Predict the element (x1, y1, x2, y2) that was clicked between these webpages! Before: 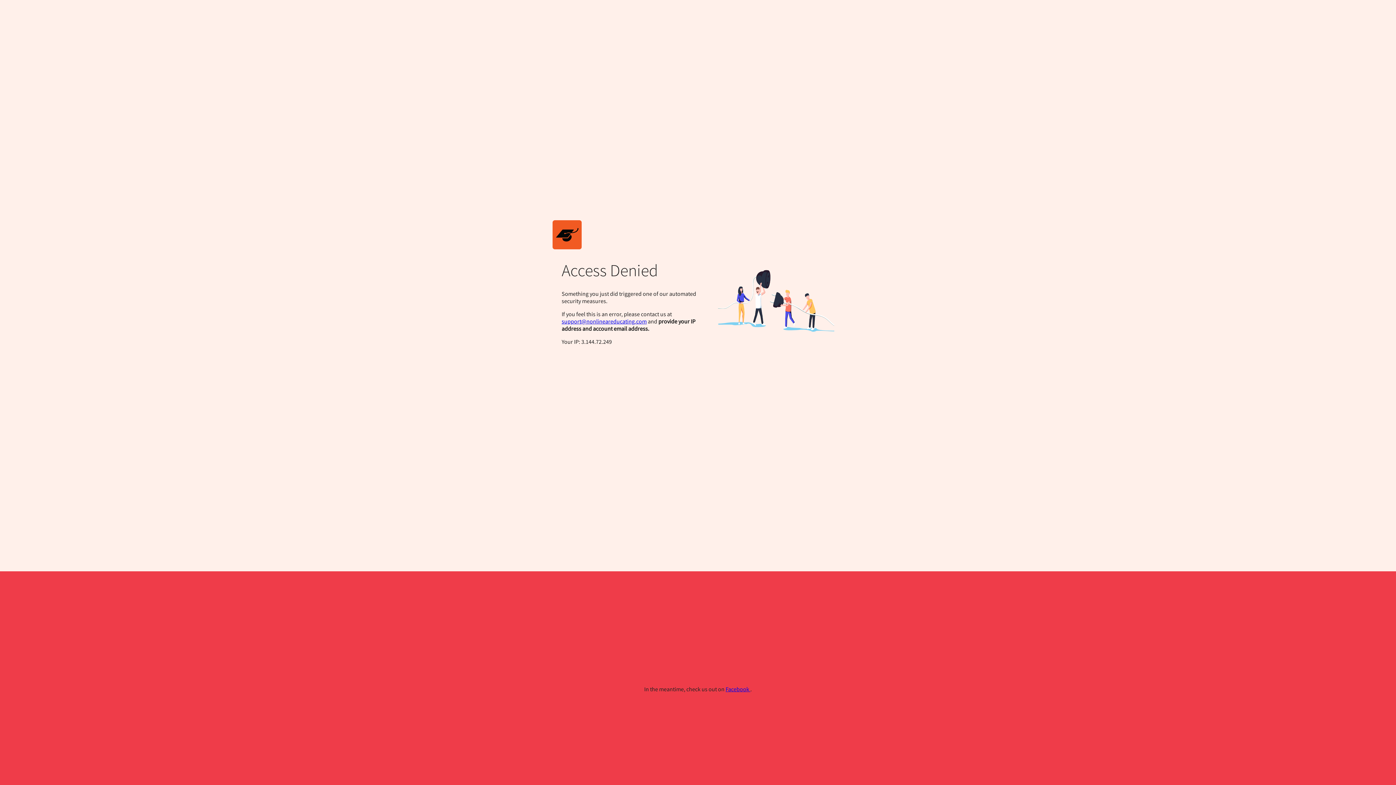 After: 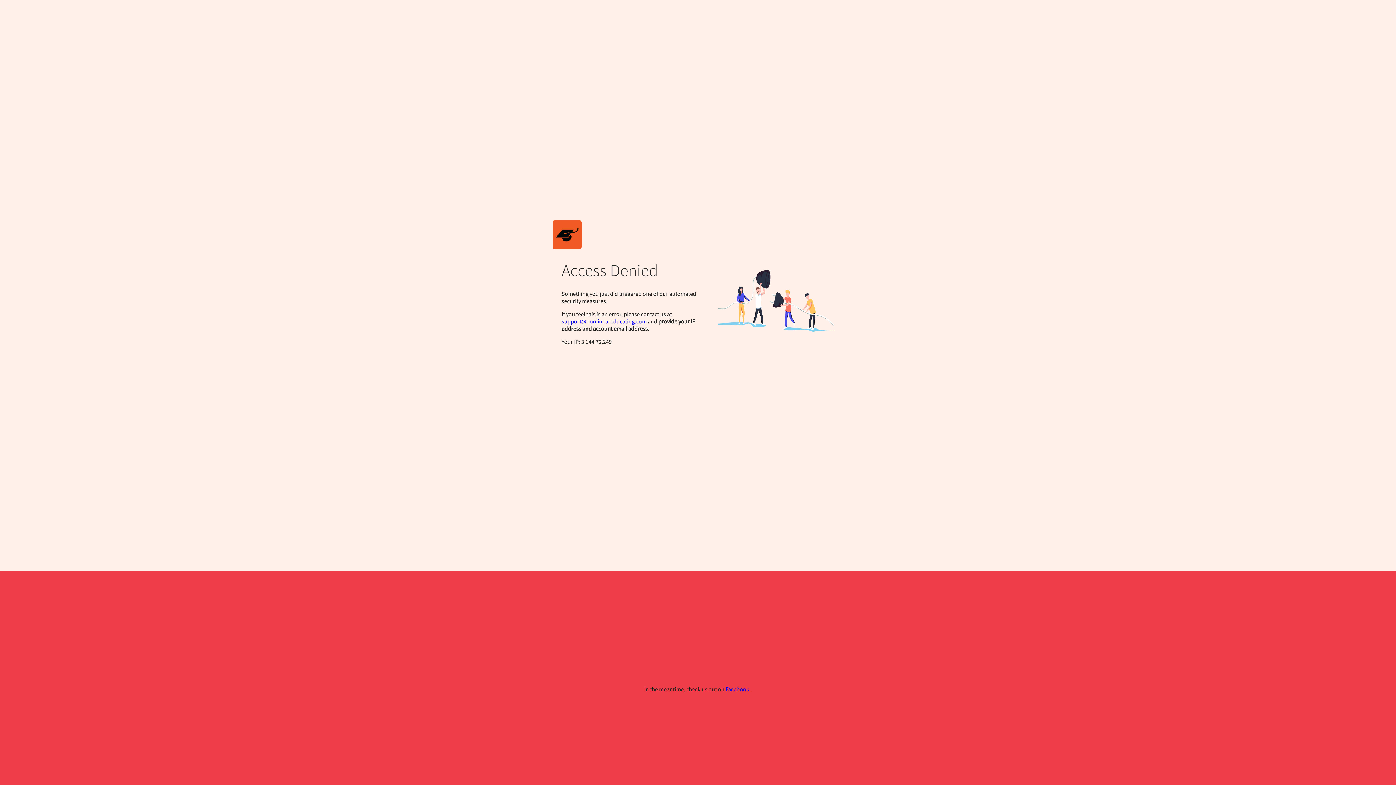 Action: bbox: (561, 317, 646, 325) label: support@nonlineareducating.com